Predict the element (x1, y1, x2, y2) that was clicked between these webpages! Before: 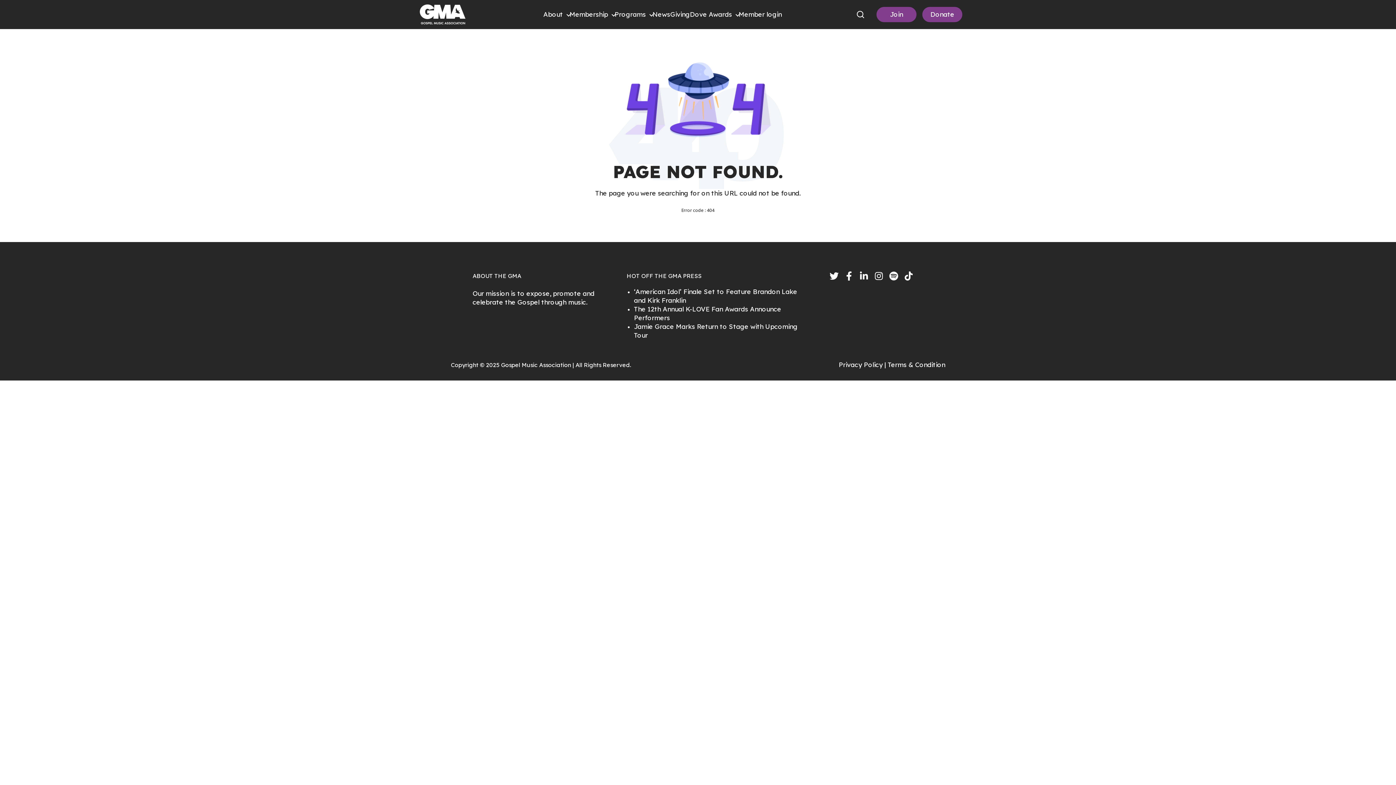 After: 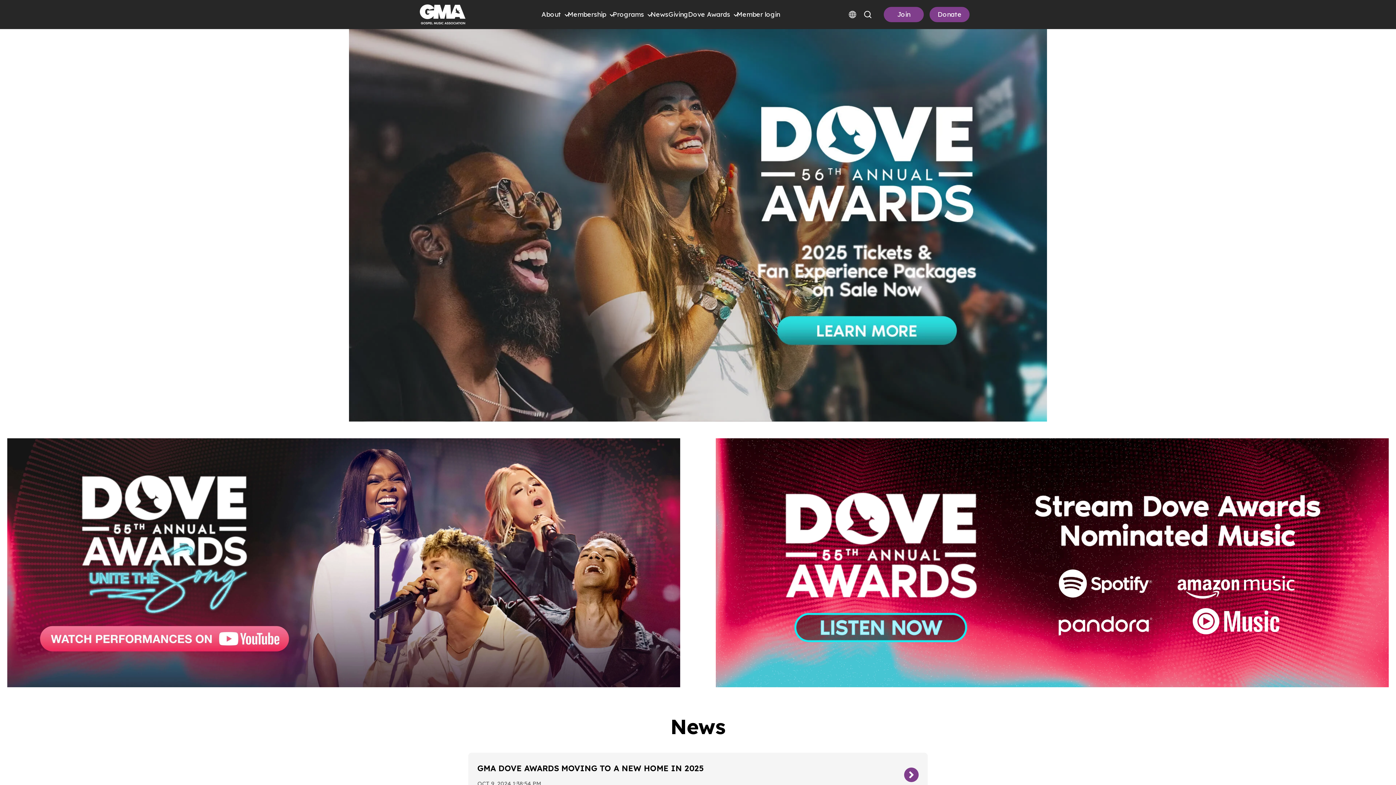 Action: bbox: (690, 10, 732, 18) label: Dove Awards